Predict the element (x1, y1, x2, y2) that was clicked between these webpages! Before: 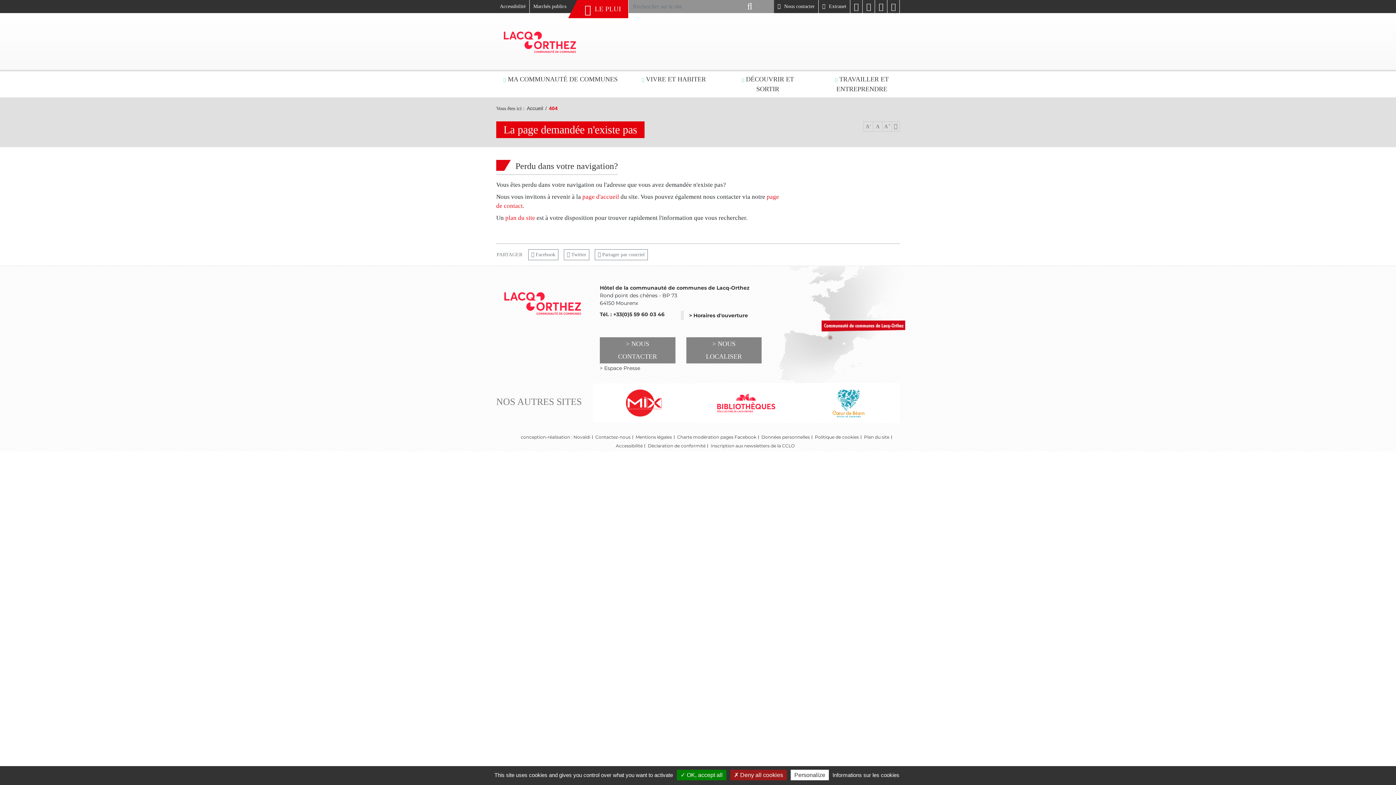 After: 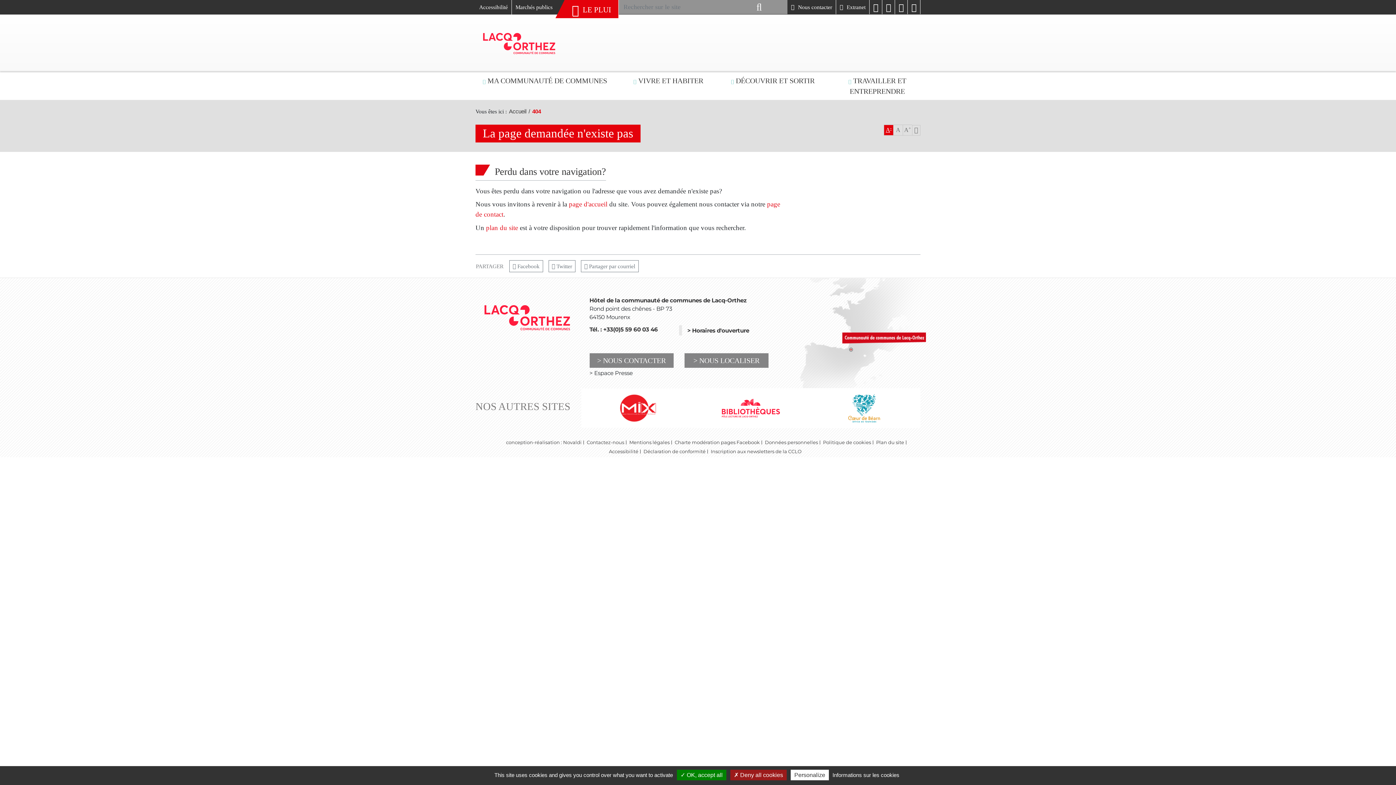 Action: bbox: (882, 121, 892, 131) label: A+